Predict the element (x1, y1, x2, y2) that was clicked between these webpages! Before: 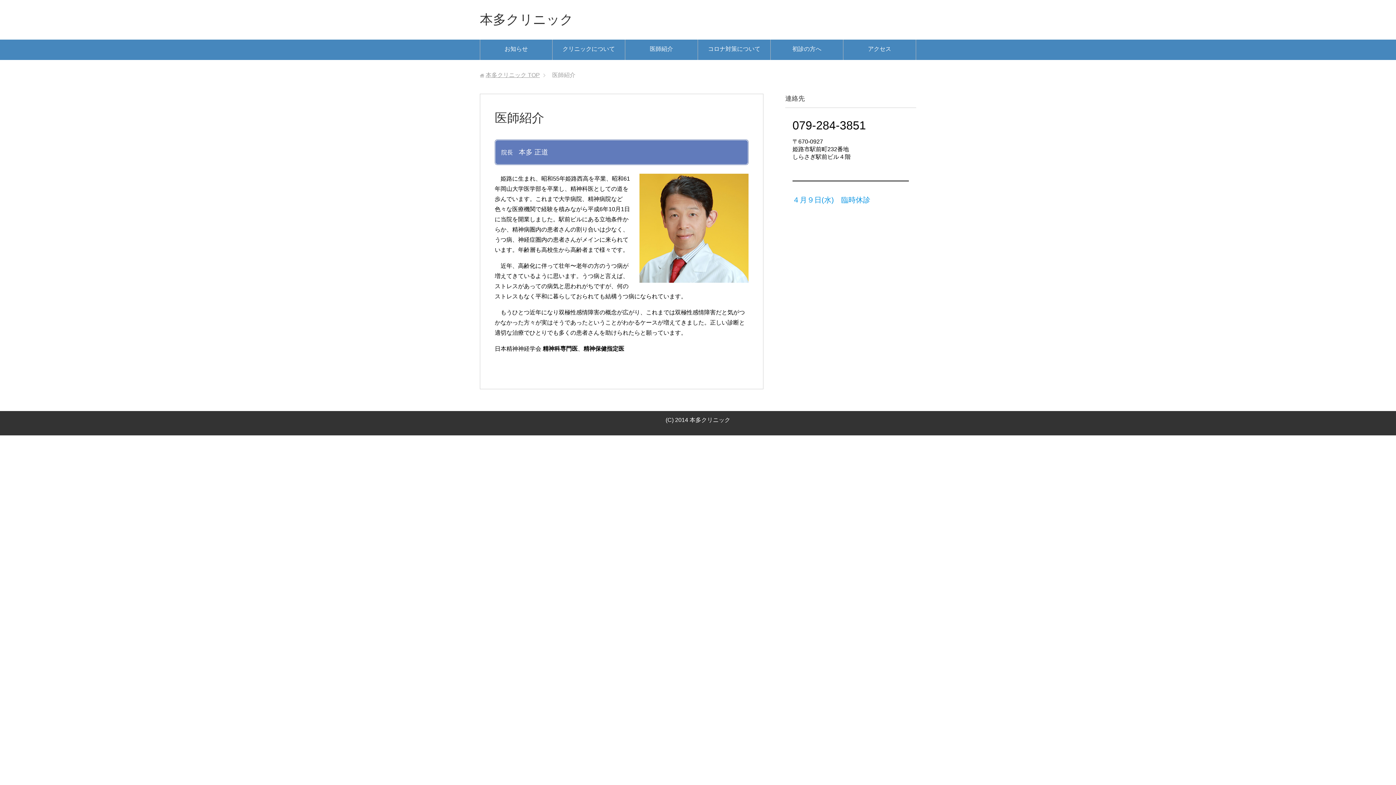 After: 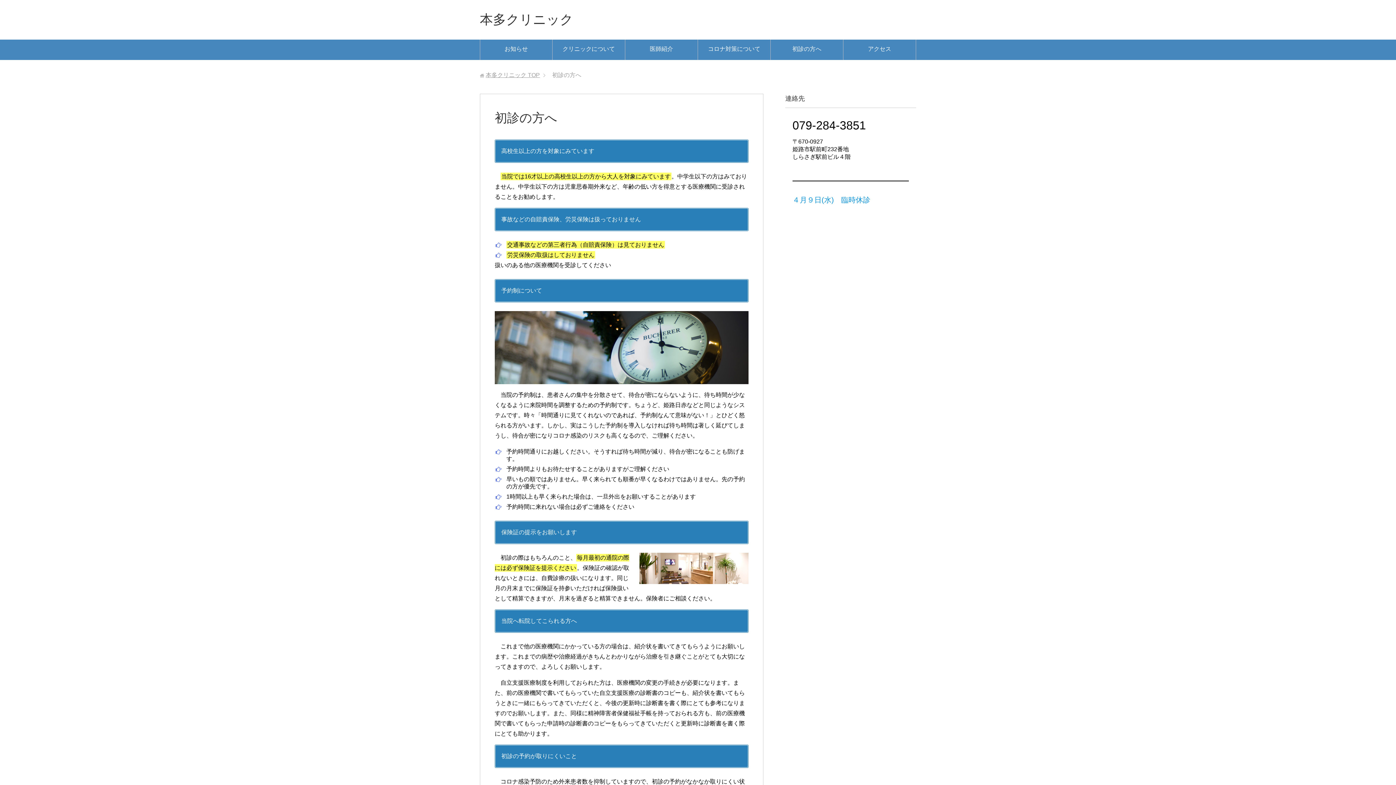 Action: label: 初診の方へ bbox: (770, 39, 843, 60)